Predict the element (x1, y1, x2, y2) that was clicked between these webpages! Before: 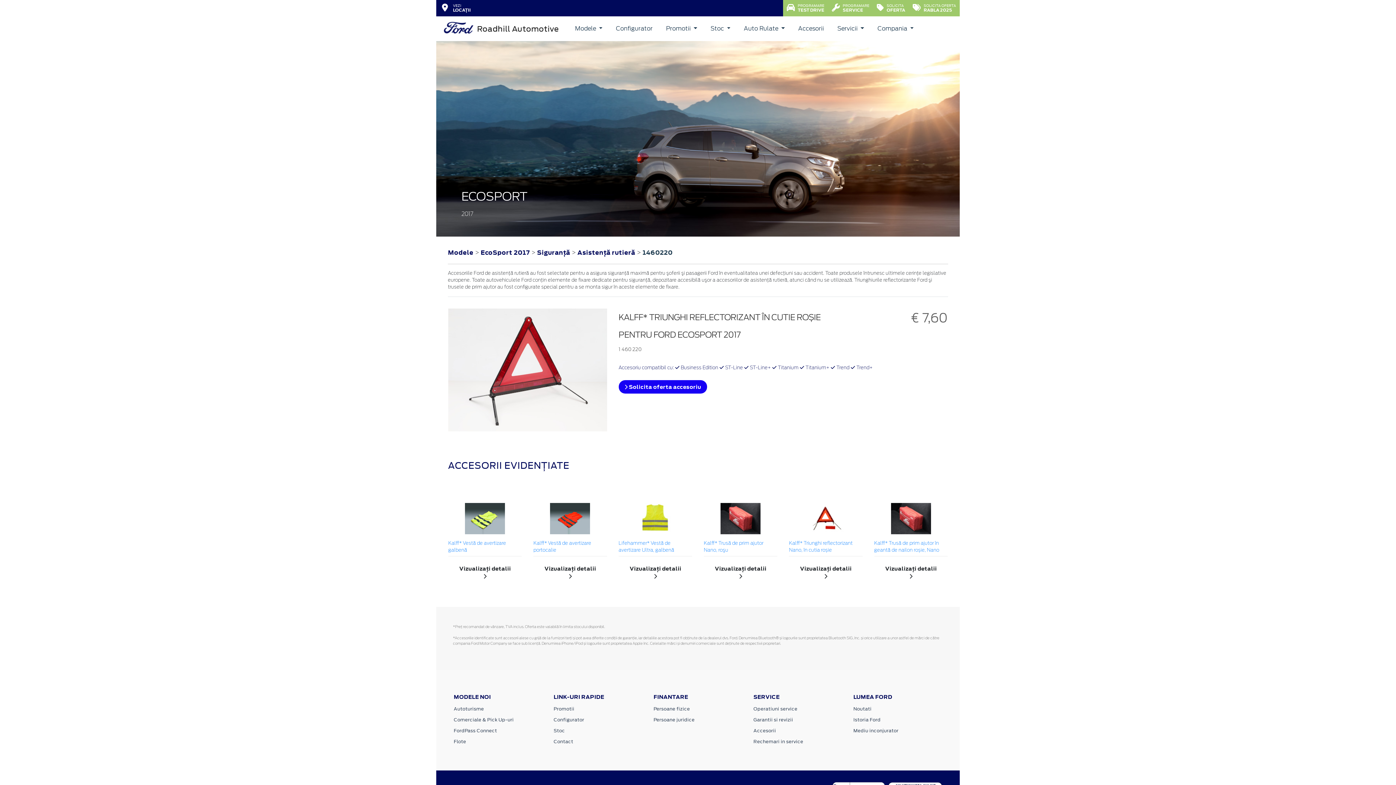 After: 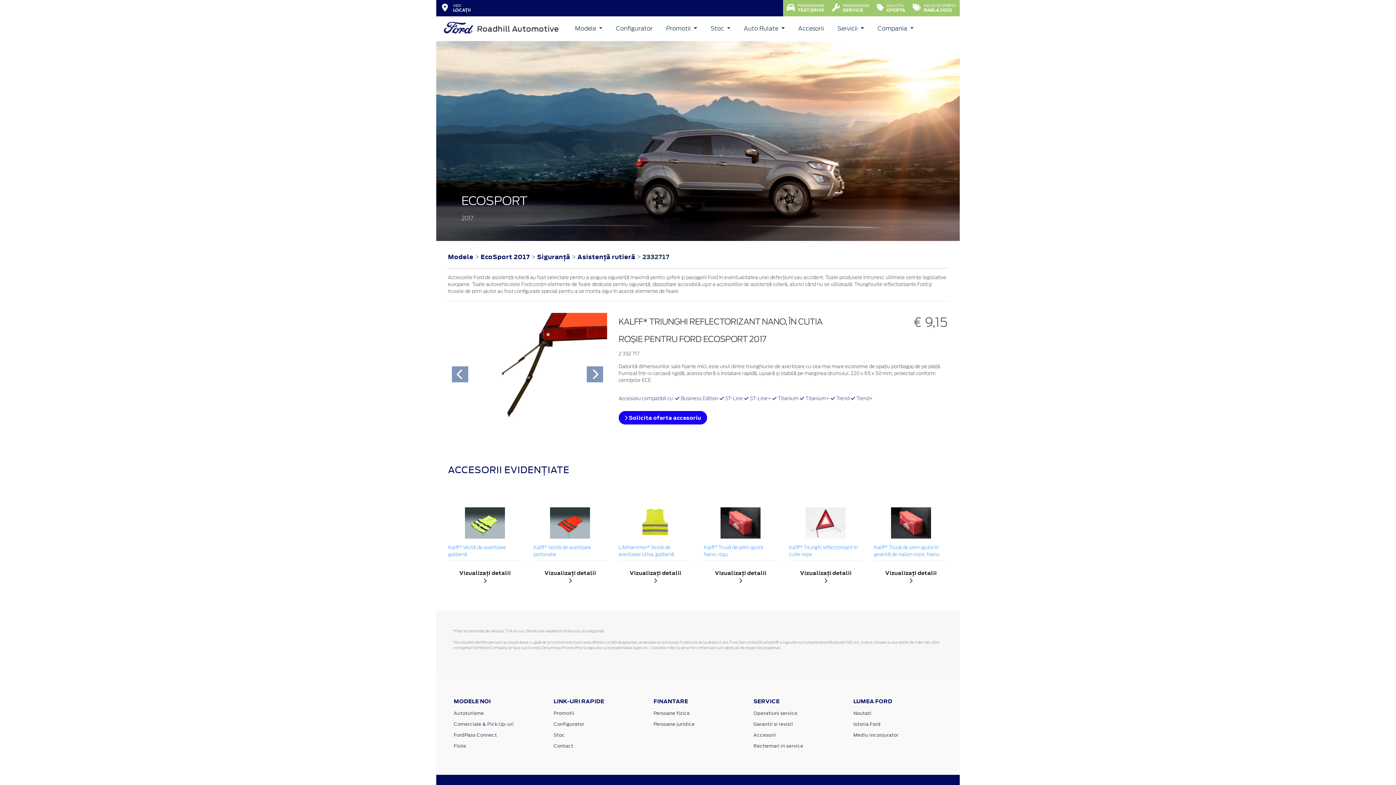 Action: bbox: (789, 561, 862, 583) label: Vizualizați detalii 